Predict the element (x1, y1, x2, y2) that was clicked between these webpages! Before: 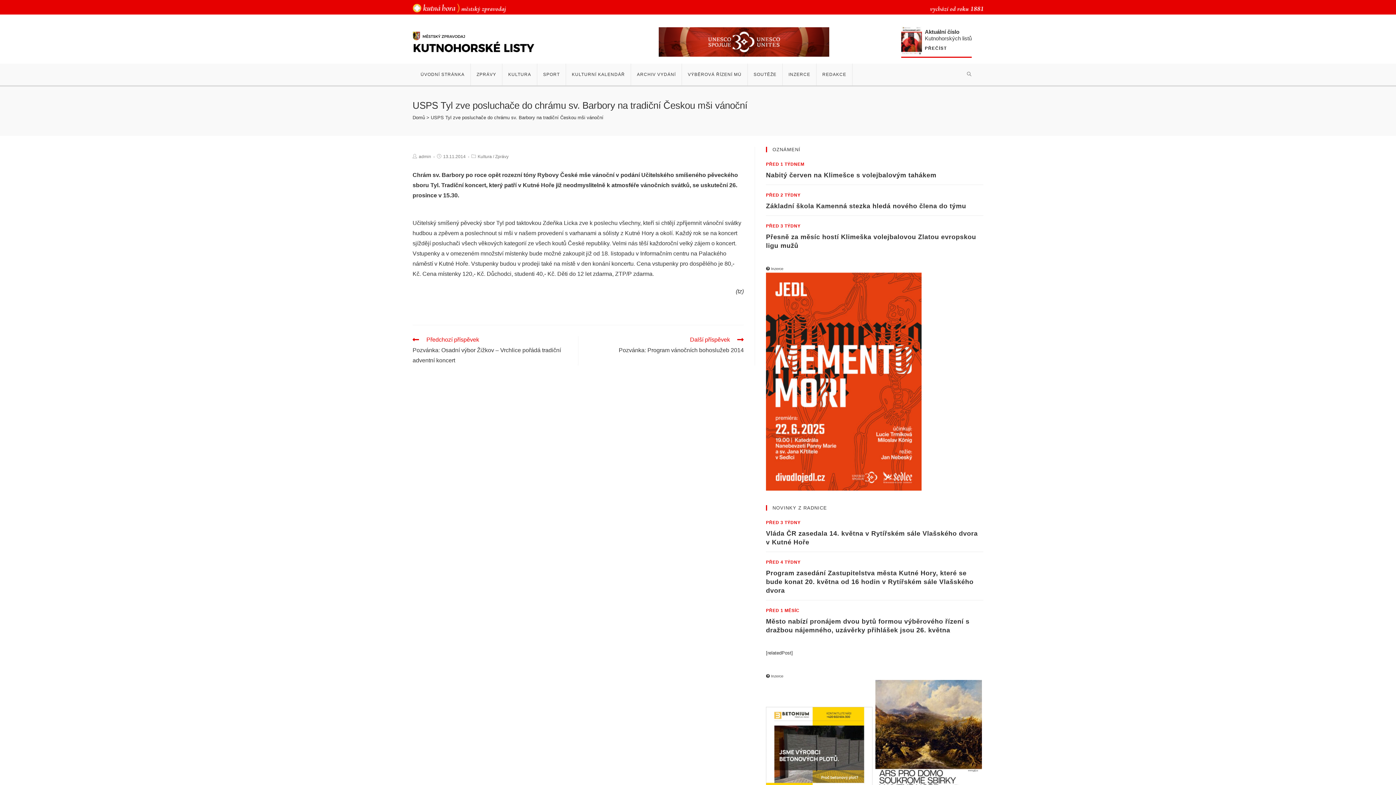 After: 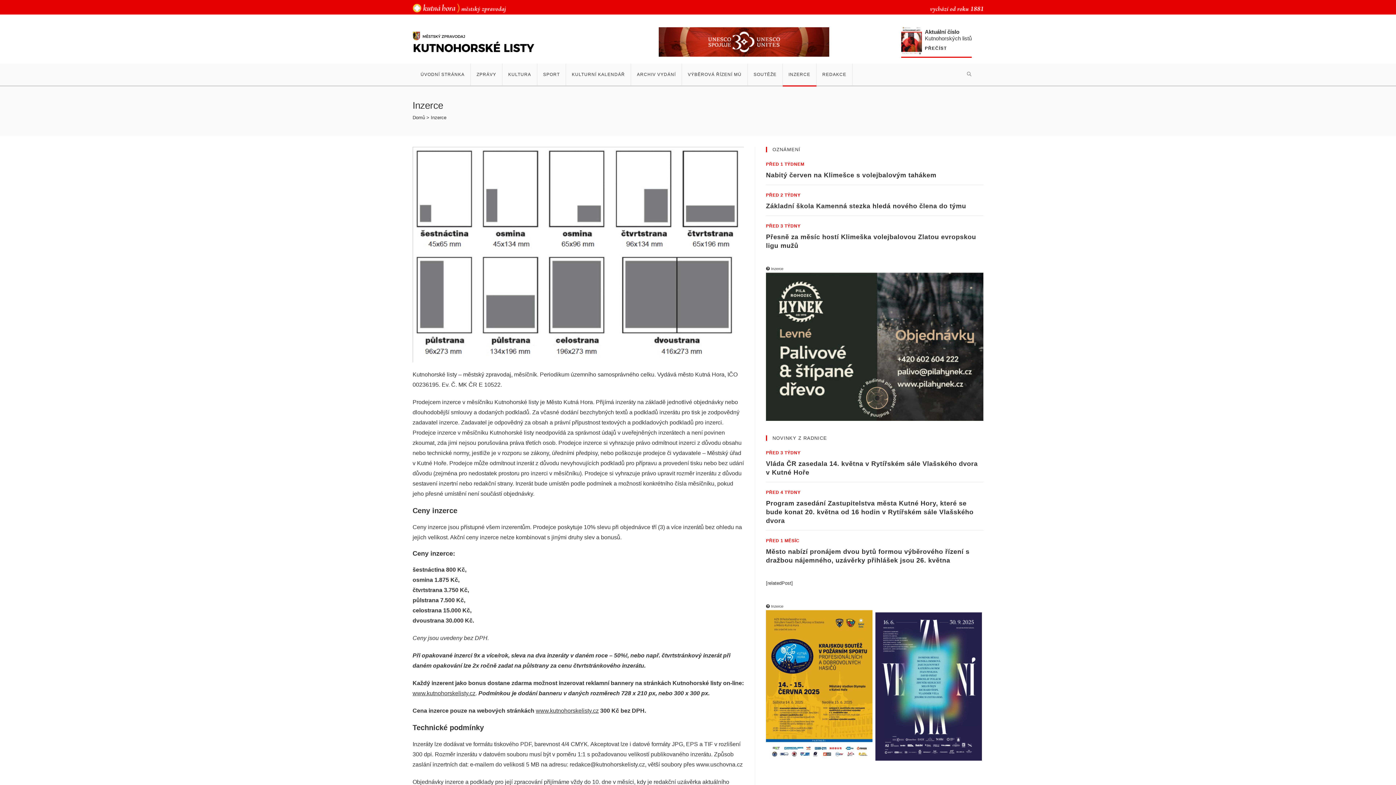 Action: bbox: (766, 673, 783, 678) label: Inzerce